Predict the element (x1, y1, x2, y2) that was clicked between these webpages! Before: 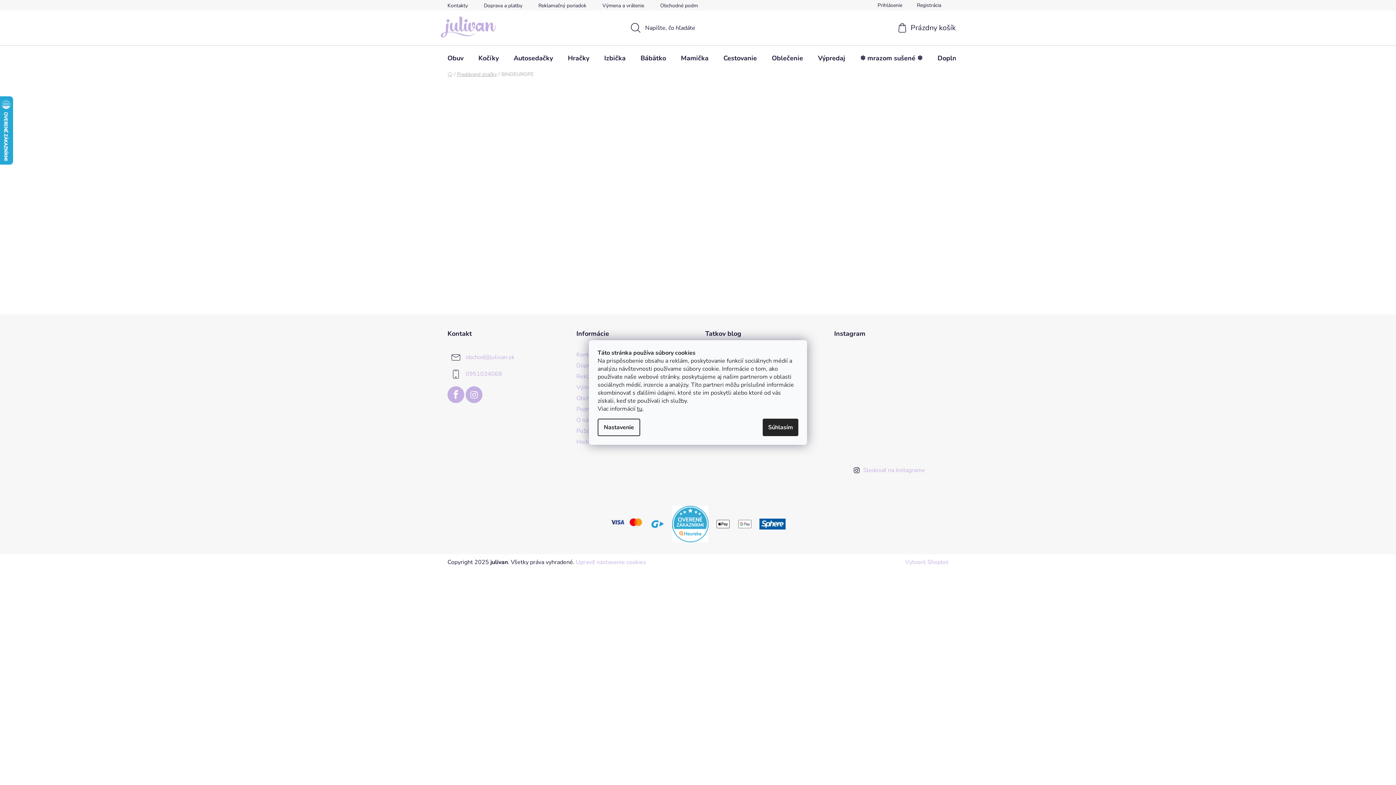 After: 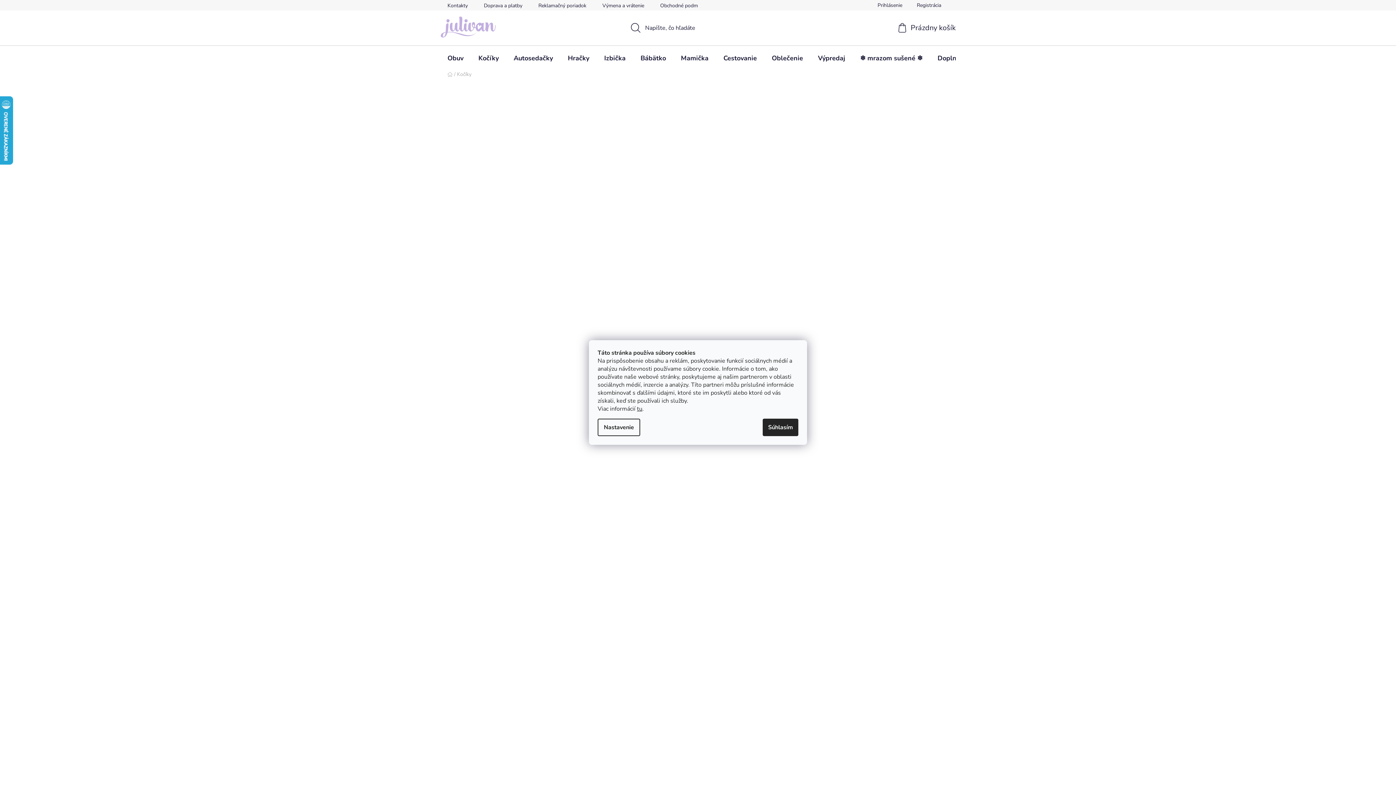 Action: bbox: (471, 45, 506, 70) label: Kočíky